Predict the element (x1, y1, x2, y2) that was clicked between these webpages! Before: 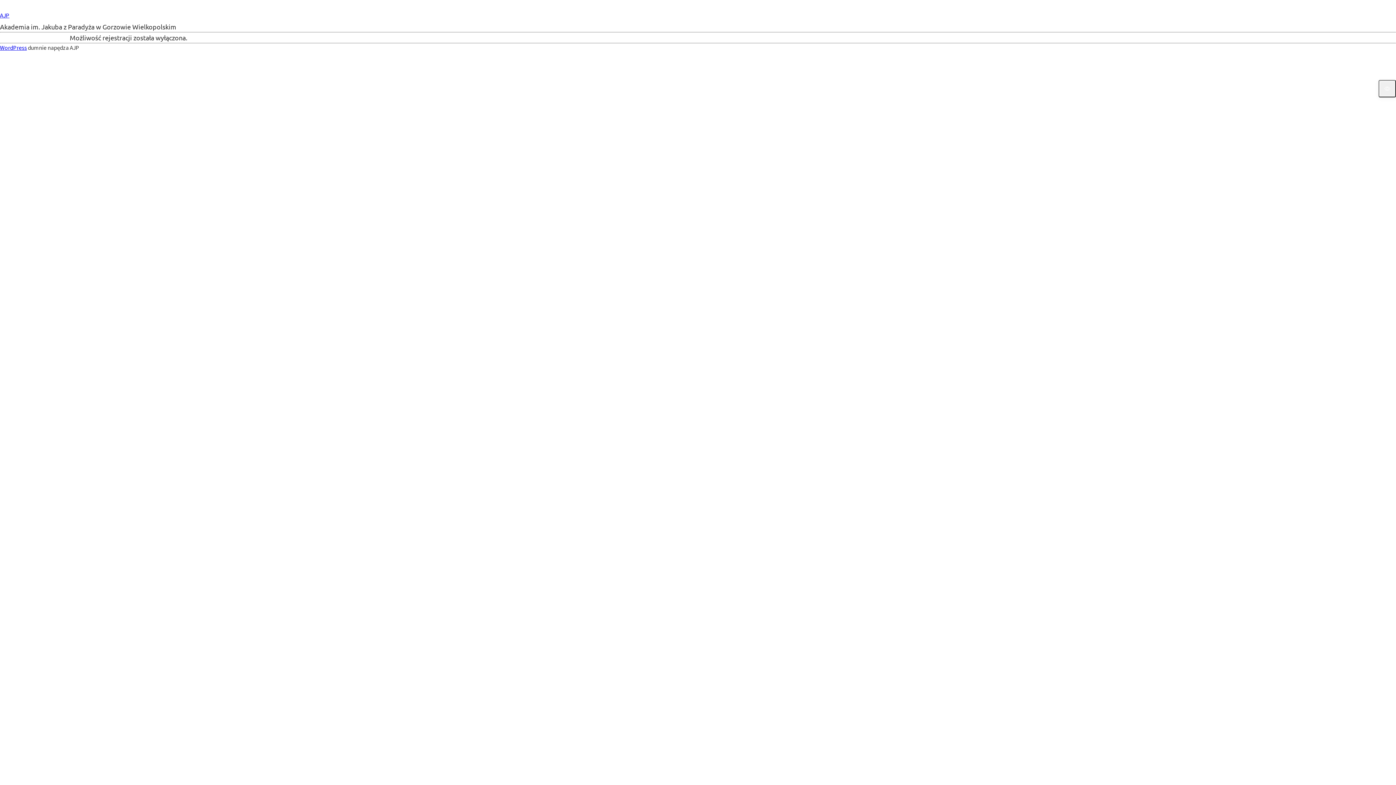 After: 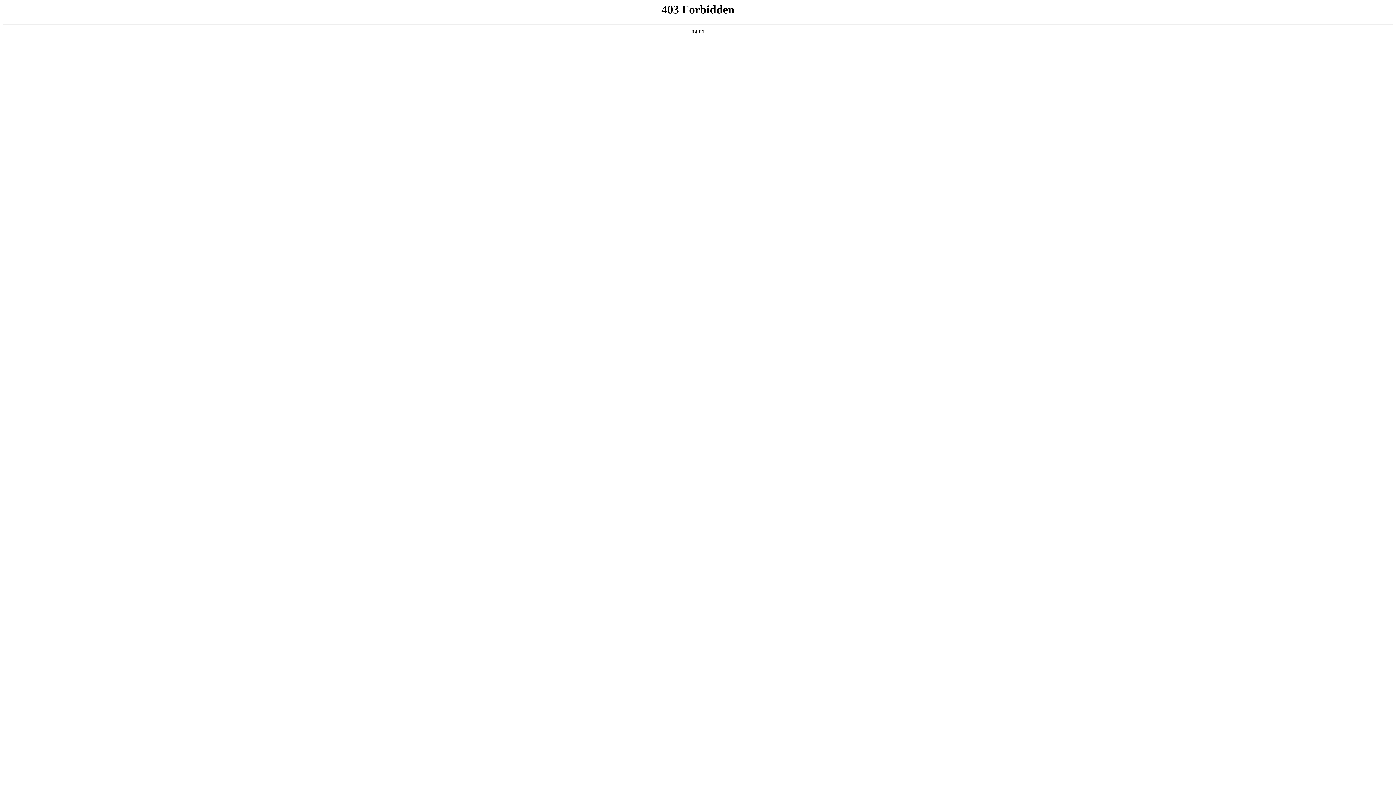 Action: label: WordPress bbox: (0, 44, 26, 52)